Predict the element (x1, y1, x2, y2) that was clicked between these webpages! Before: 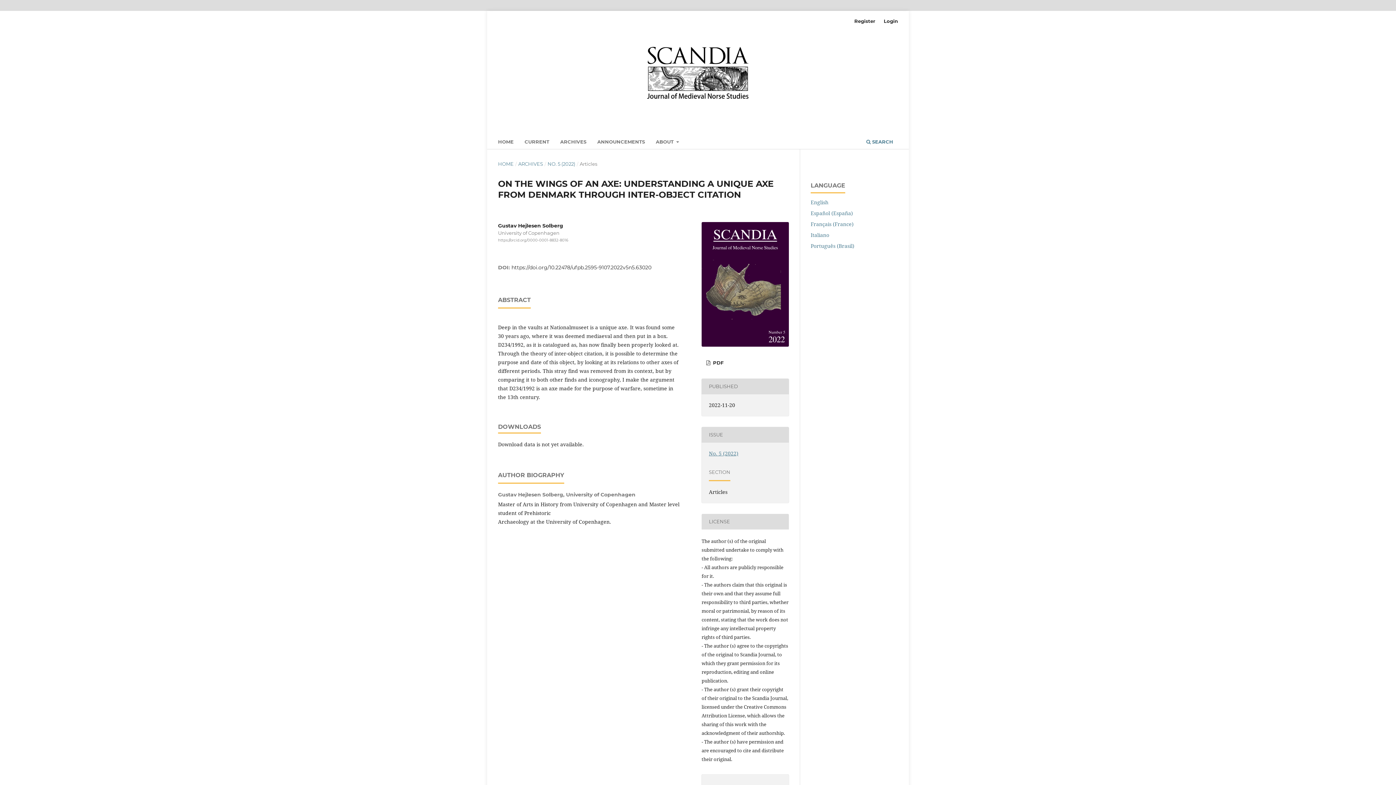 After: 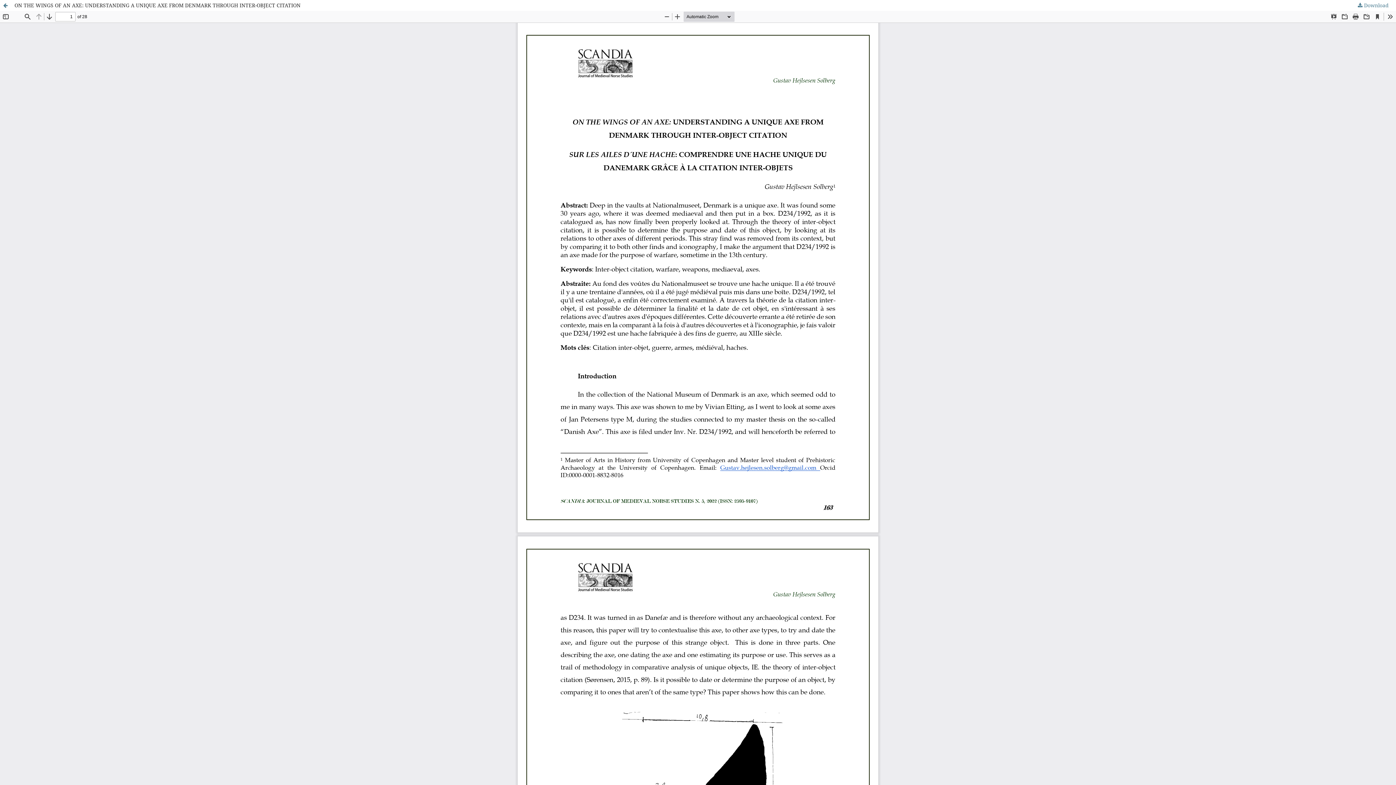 Action: label:  PDF bbox: (701, 357, 789, 367)